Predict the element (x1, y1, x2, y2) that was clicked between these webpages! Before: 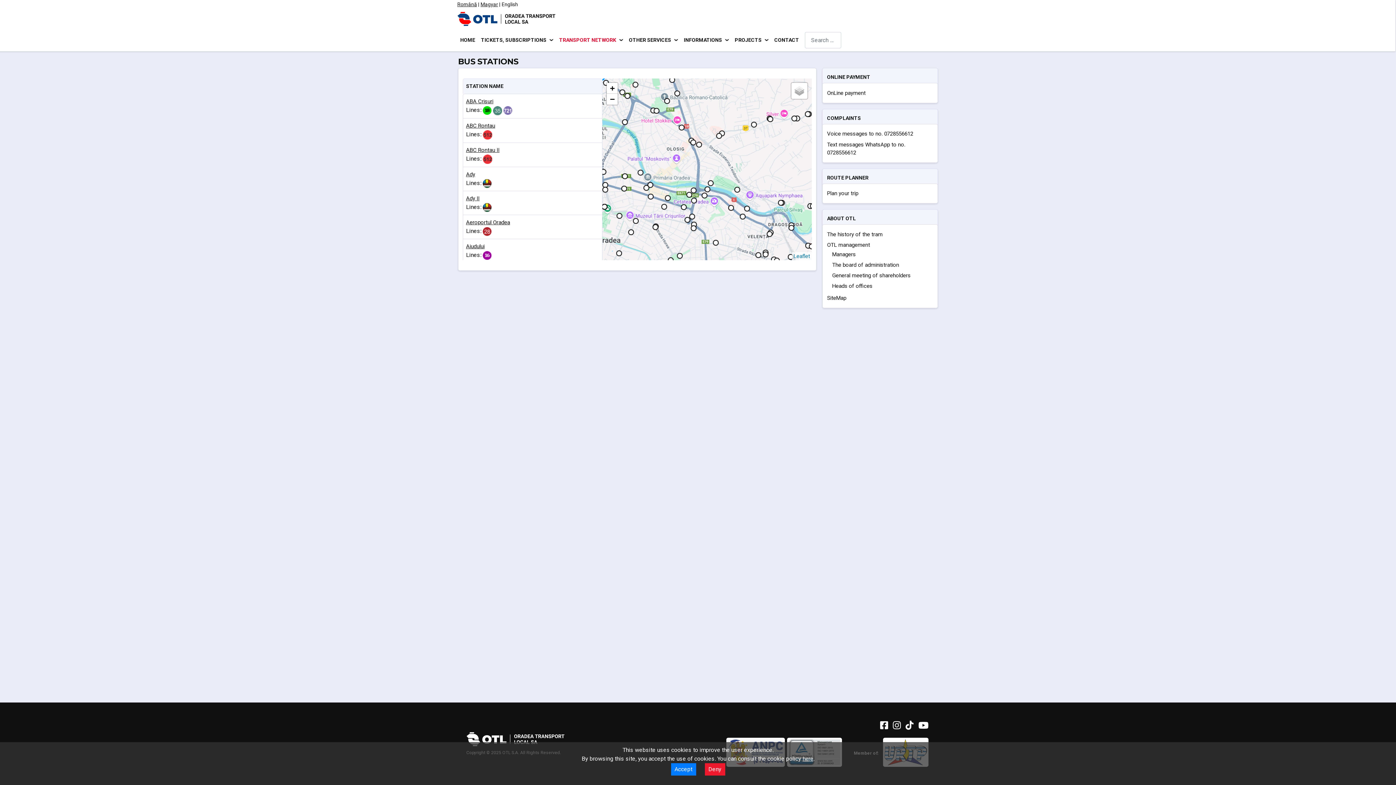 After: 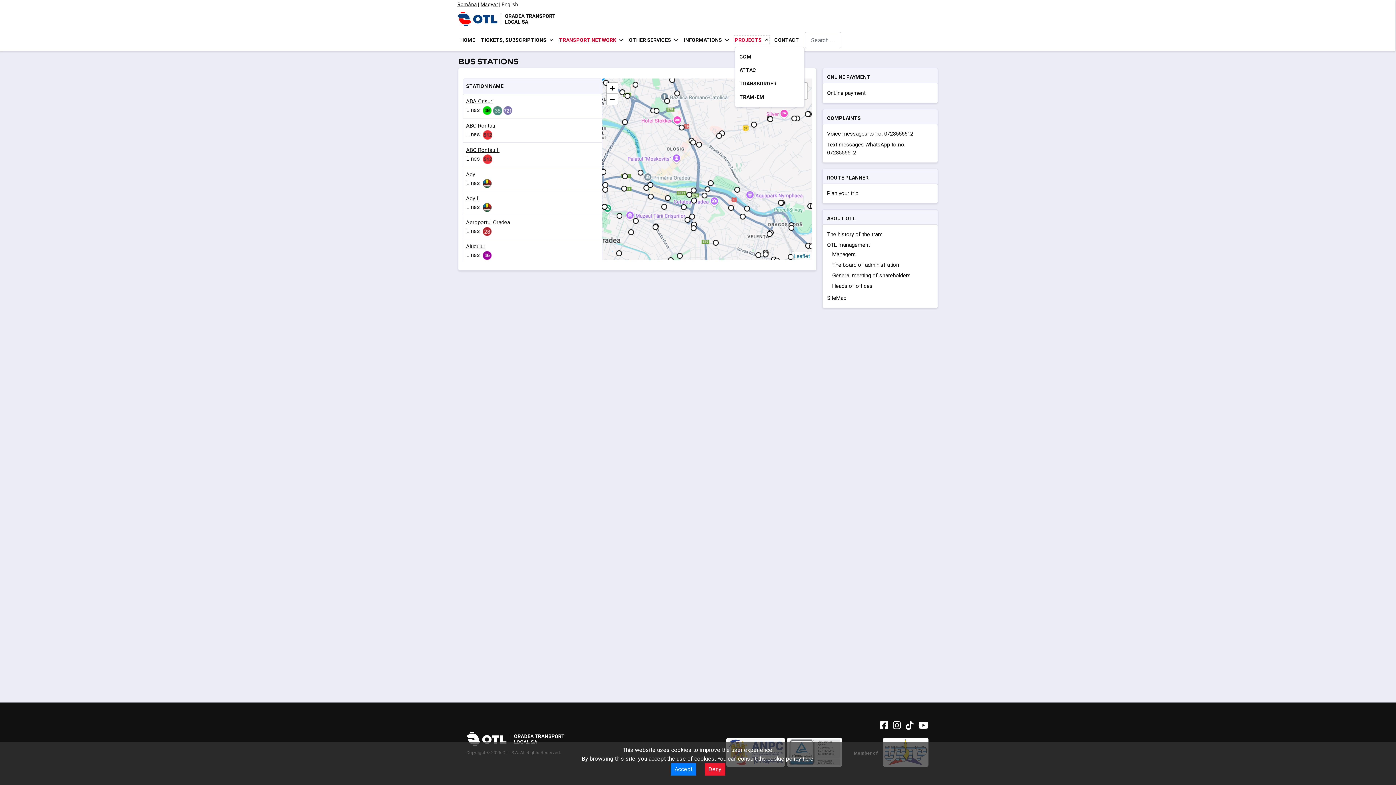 Action: bbox: (734, 36, 768, 44) label: PROJECTS